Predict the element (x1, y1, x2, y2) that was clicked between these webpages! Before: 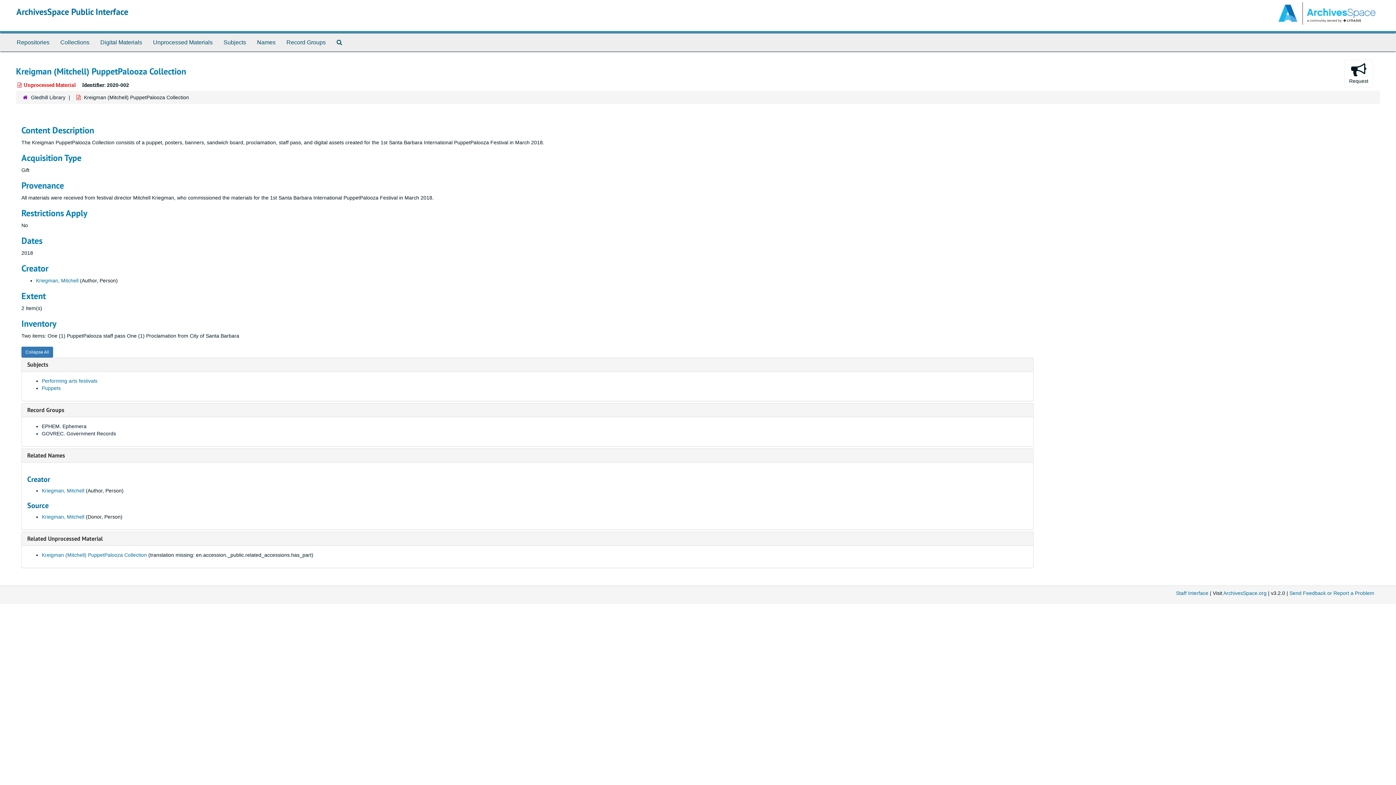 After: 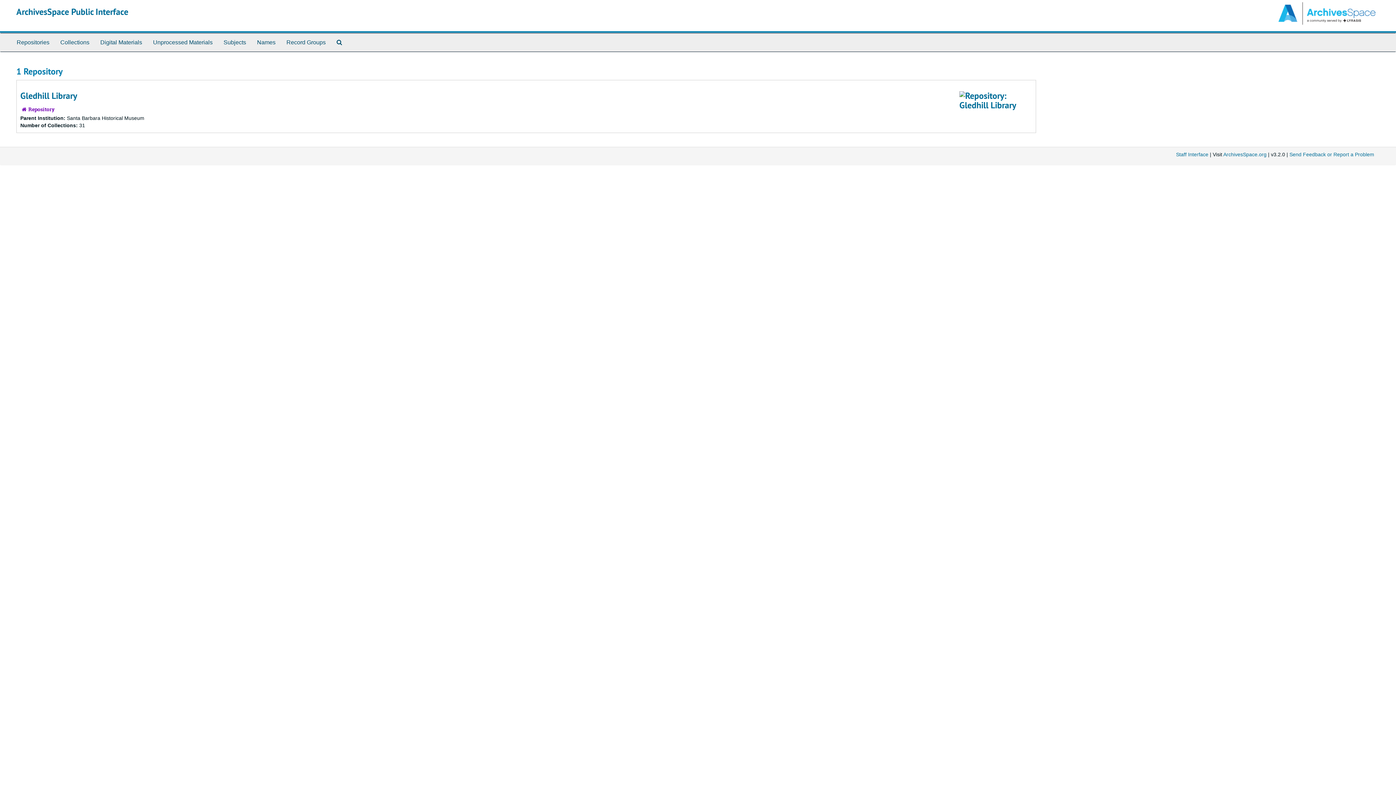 Action: bbox: (11, 33, 54, 51) label: Repositories